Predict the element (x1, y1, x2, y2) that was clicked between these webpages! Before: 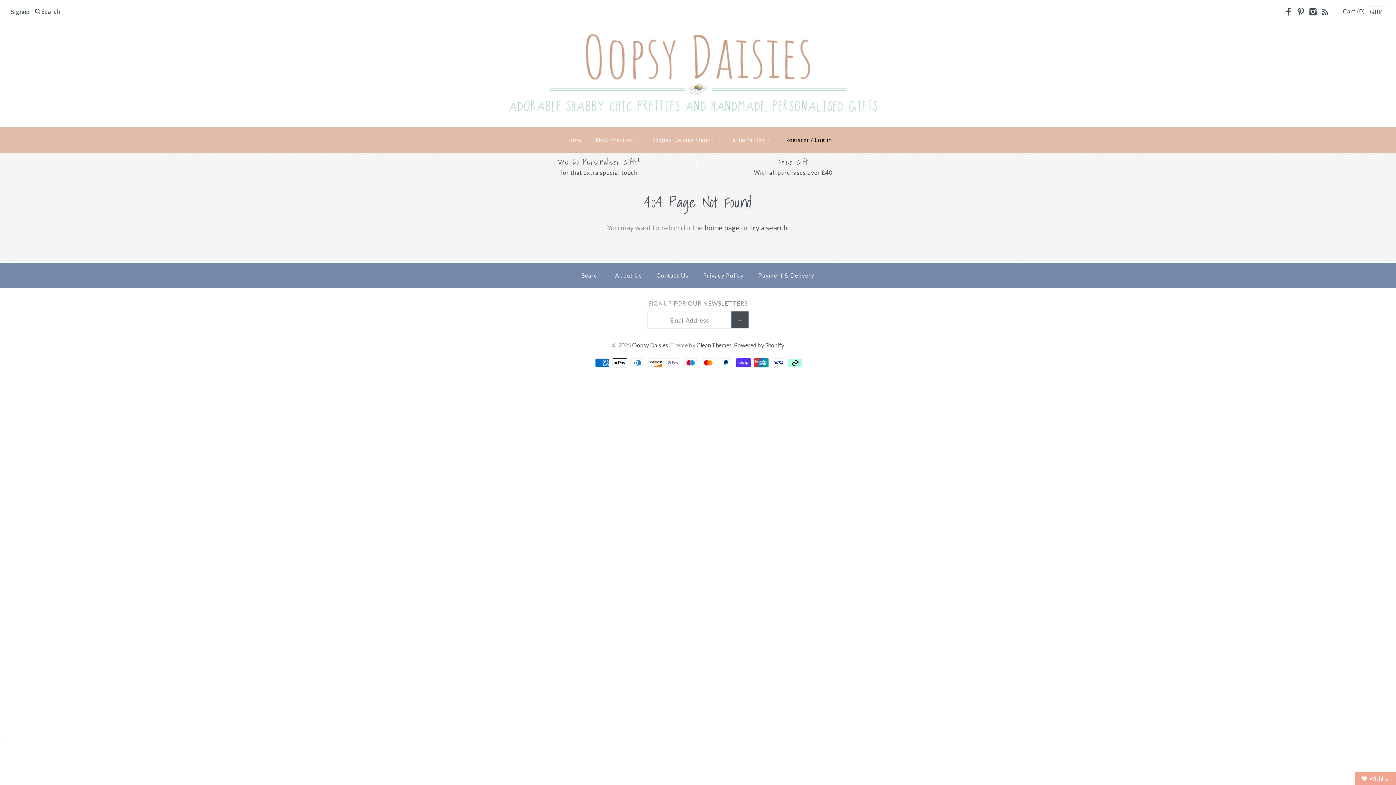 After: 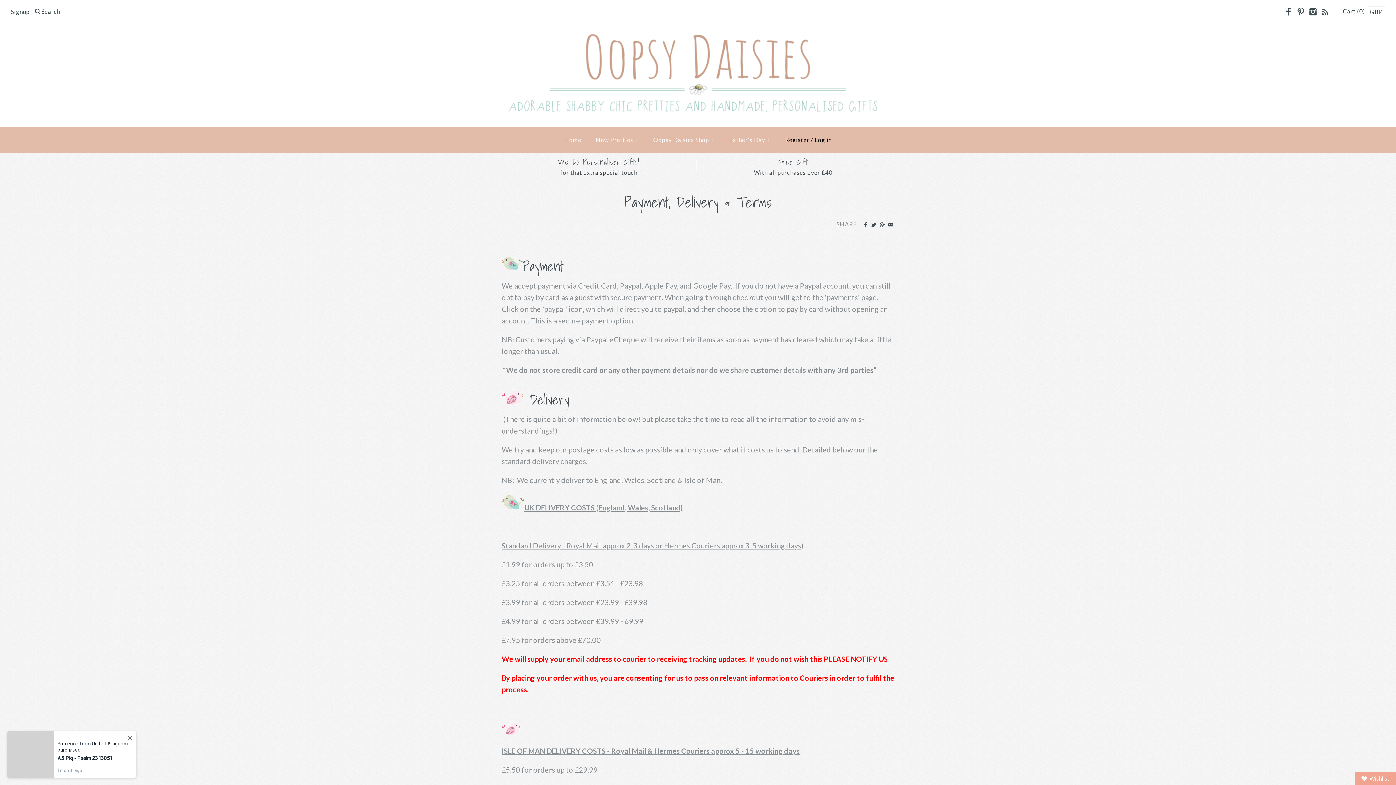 Action: label: Payment & Delivery bbox: (752, 264, 821, 286)